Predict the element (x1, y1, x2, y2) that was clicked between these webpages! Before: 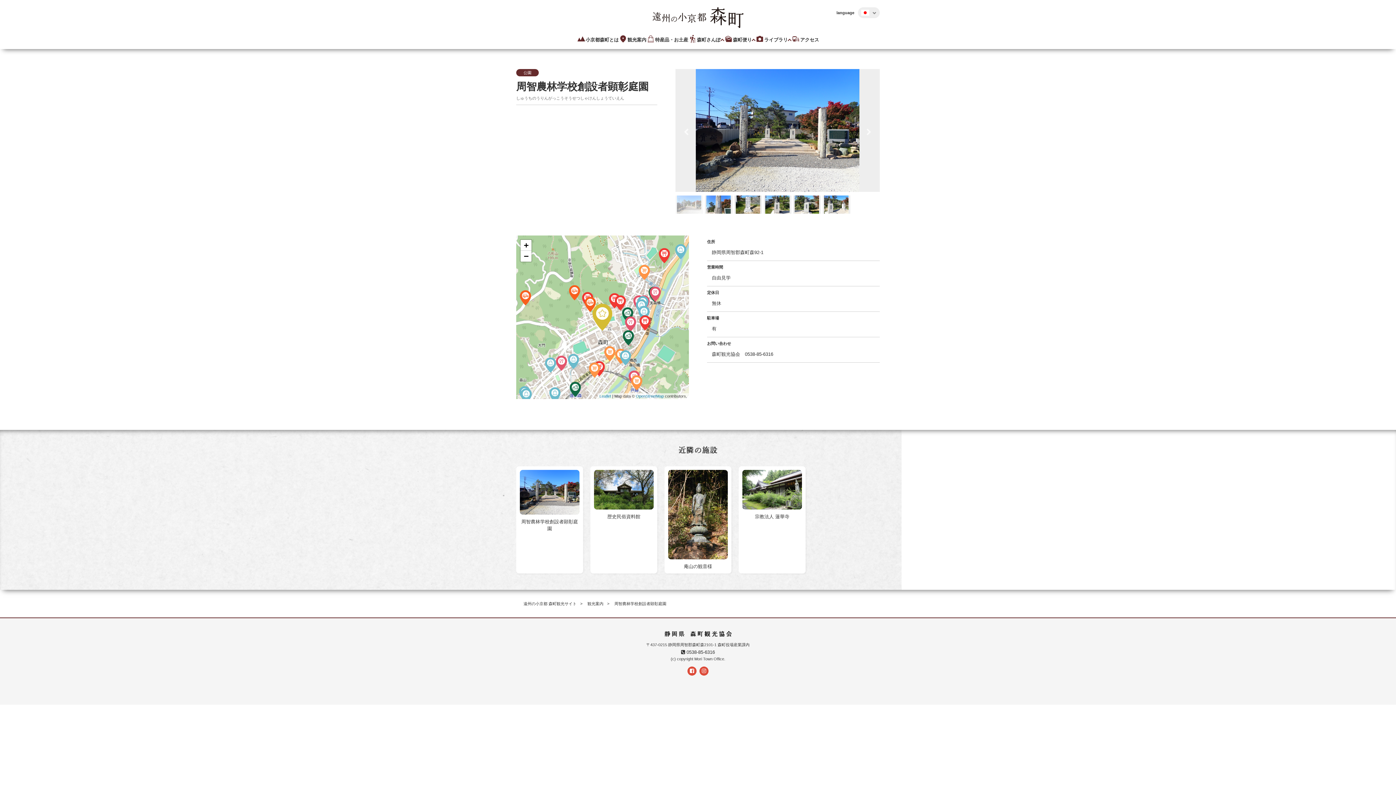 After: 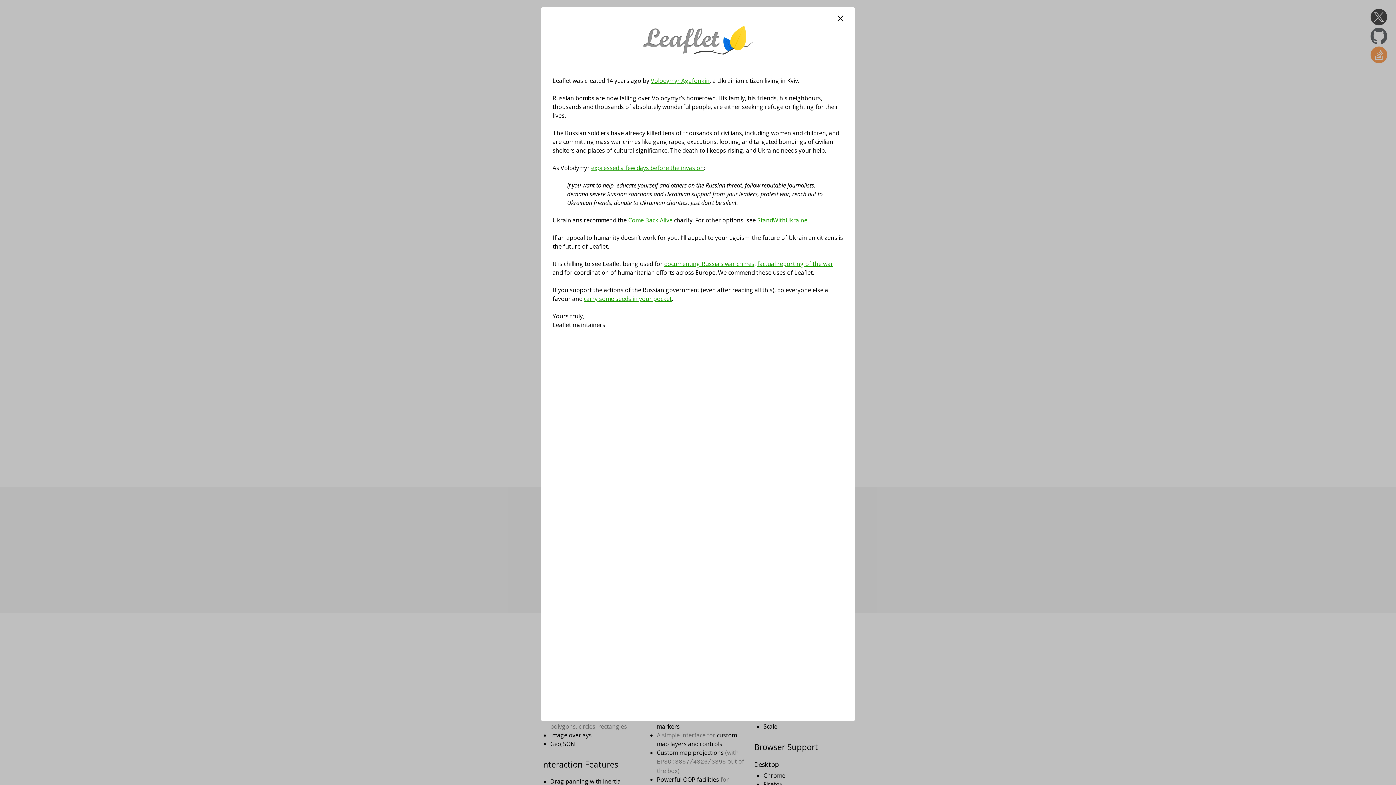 Action: bbox: (599, 394, 611, 398) label: Leaflet